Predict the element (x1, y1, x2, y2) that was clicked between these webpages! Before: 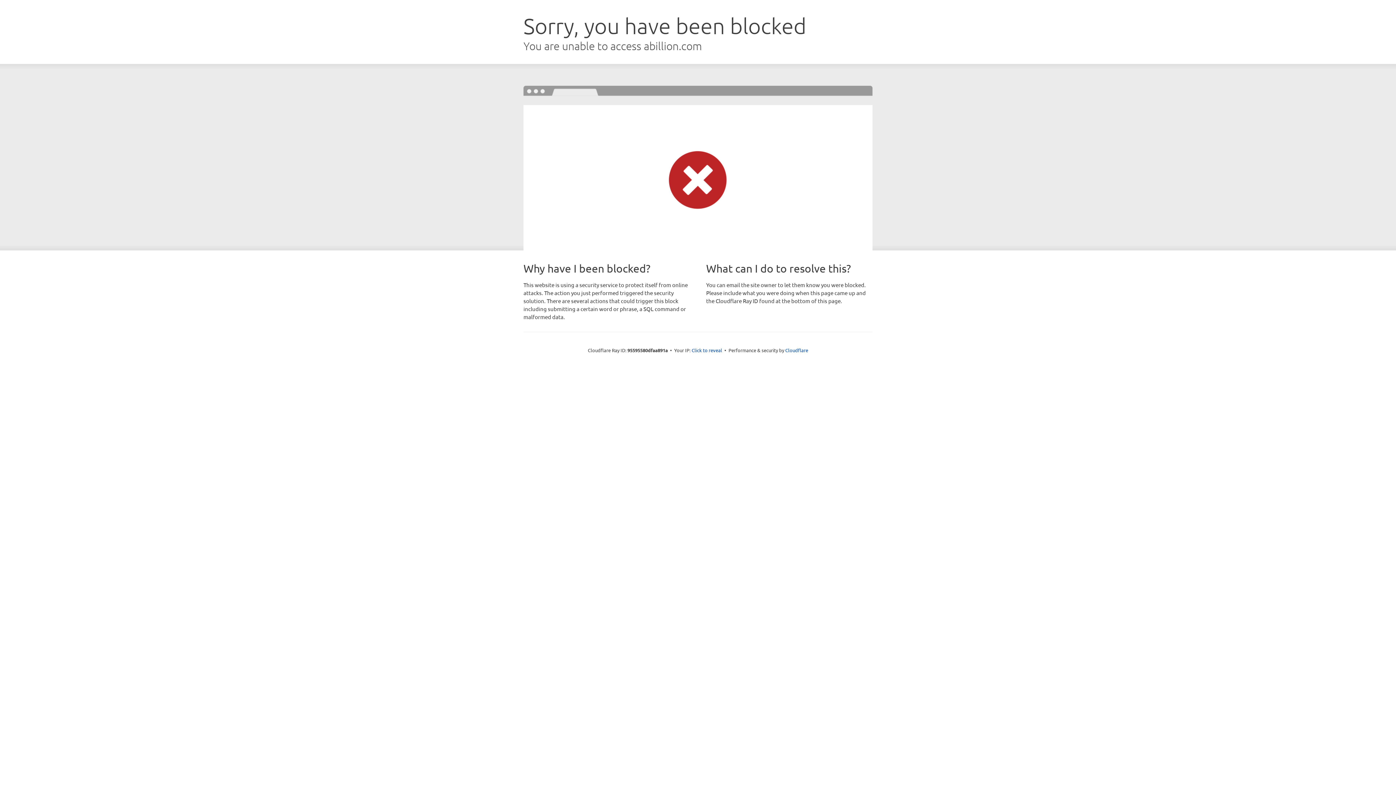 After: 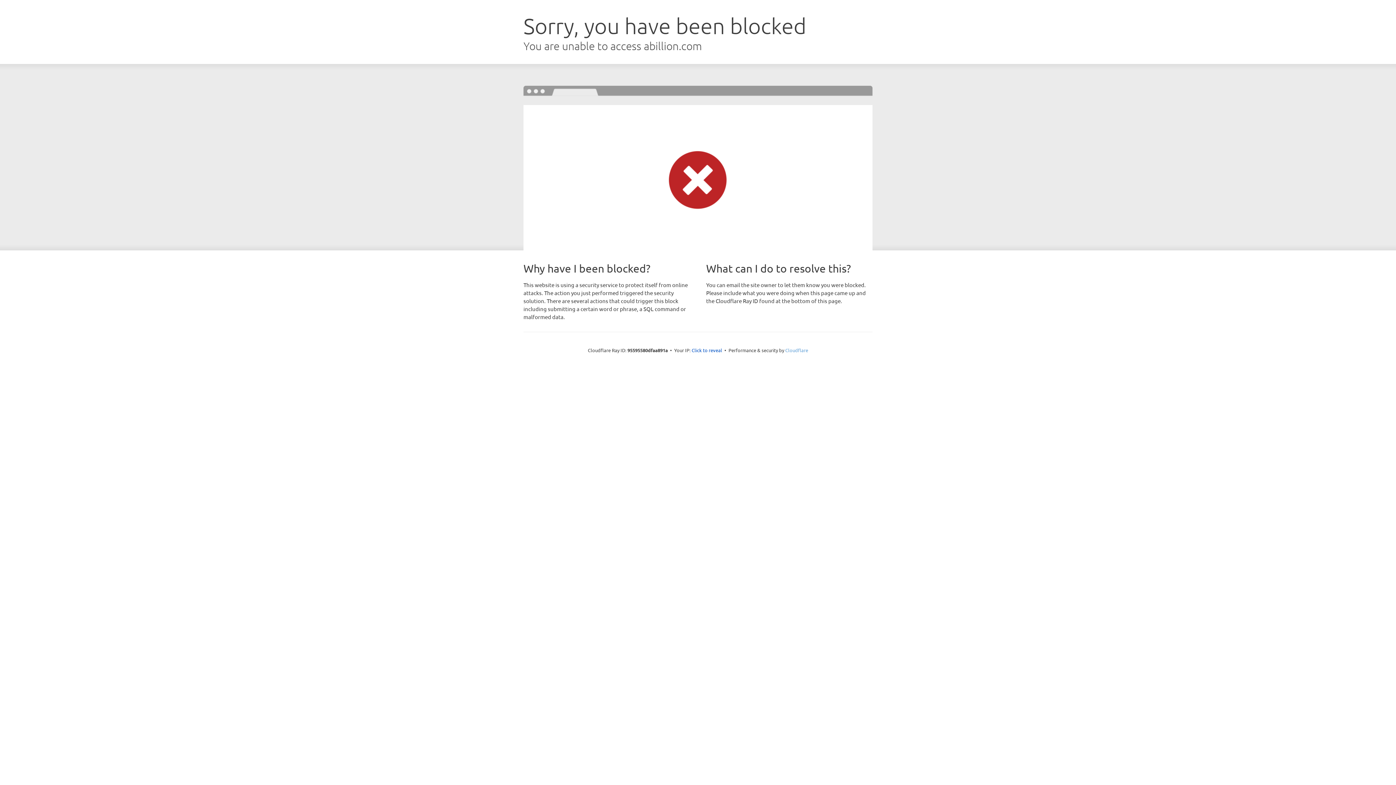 Action: bbox: (785, 347, 808, 353) label: Cloudflare